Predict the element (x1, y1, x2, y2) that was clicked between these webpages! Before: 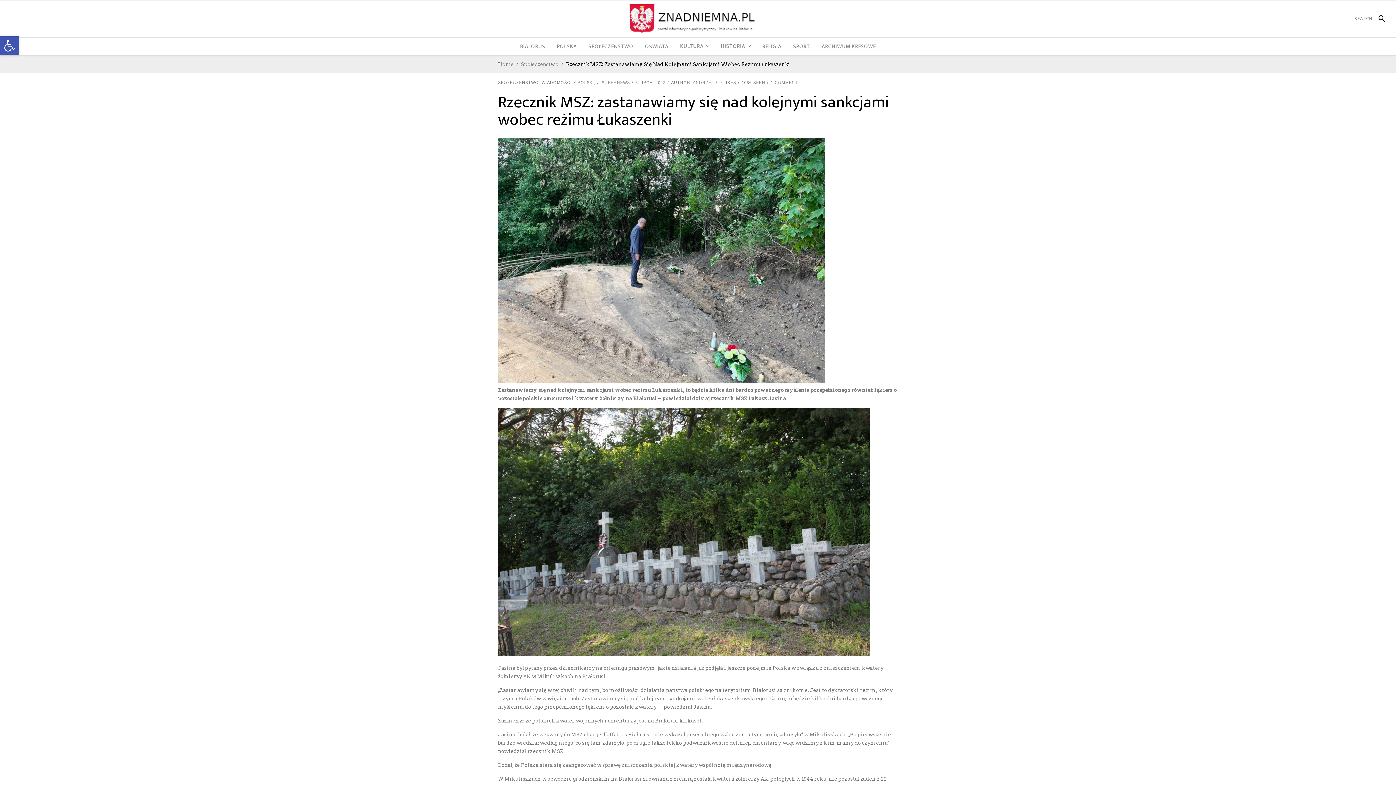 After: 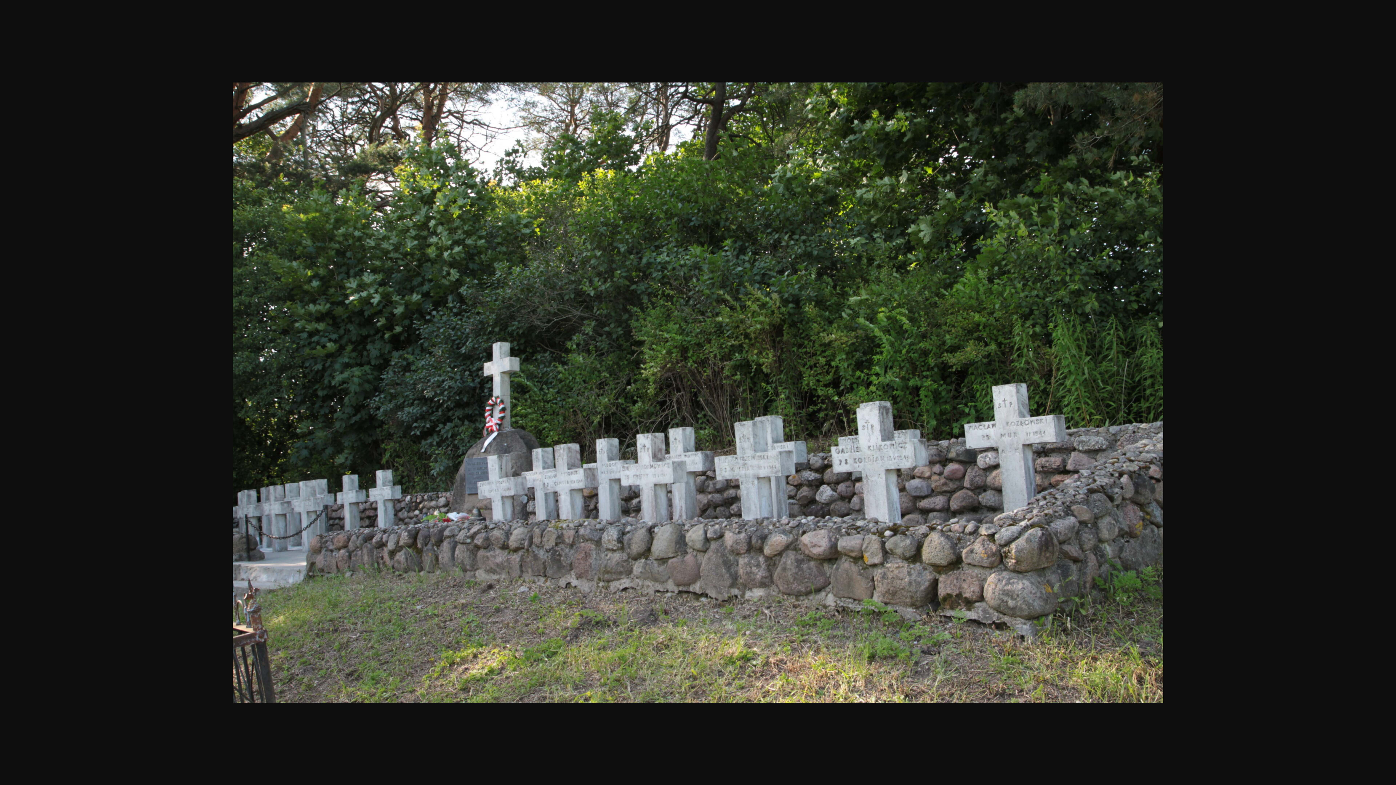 Action: bbox: (498, 650, 870, 657)